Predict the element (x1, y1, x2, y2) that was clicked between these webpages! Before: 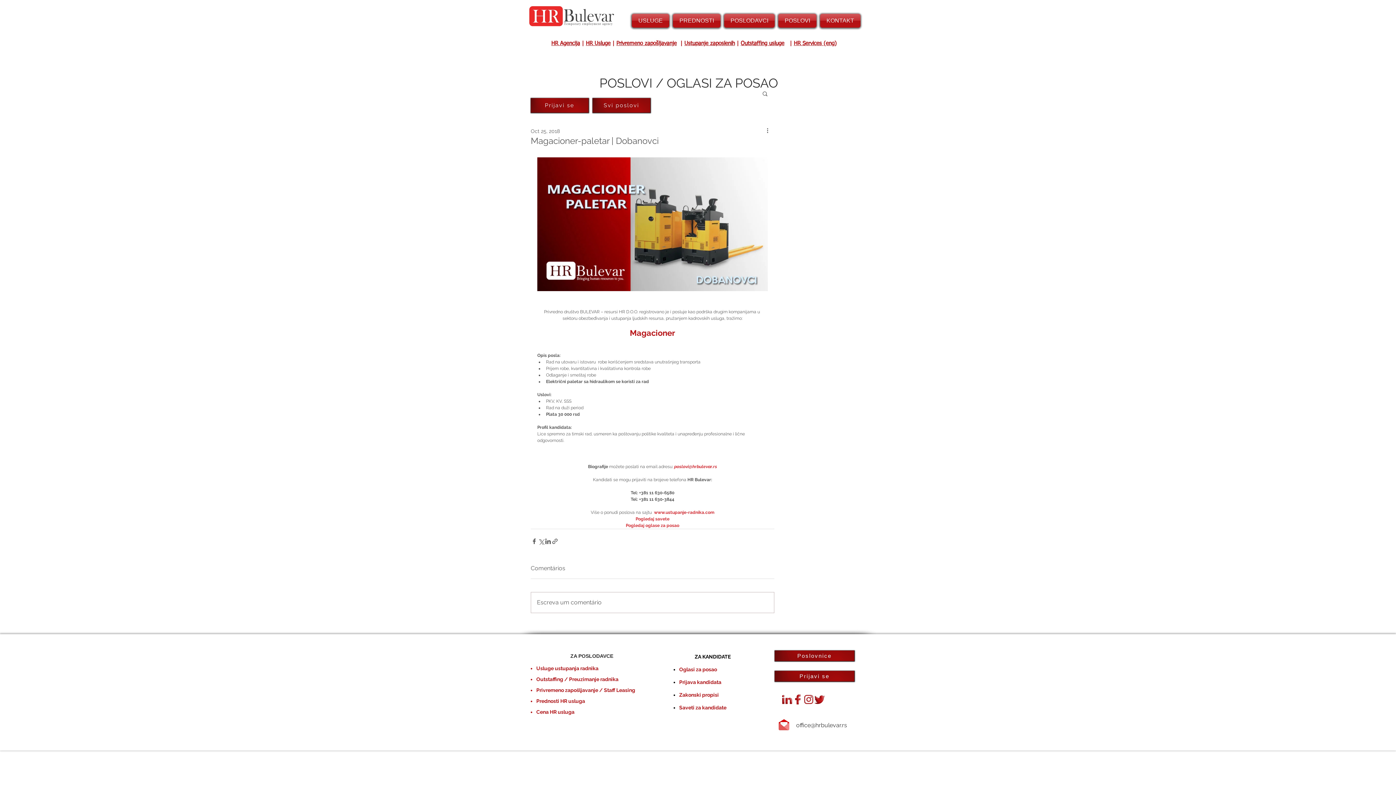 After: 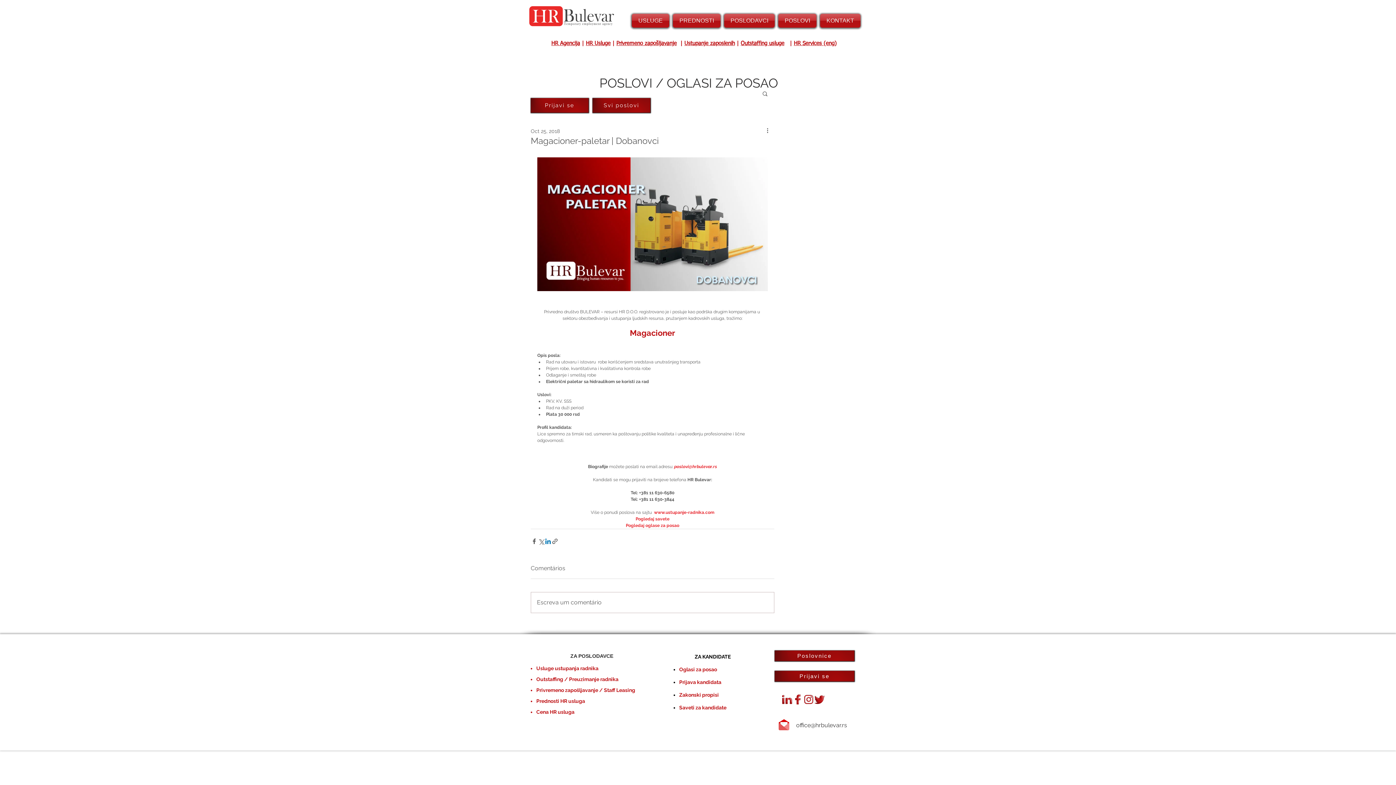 Action: bbox: (544, 538, 551, 545) label: Share via LinkedIn